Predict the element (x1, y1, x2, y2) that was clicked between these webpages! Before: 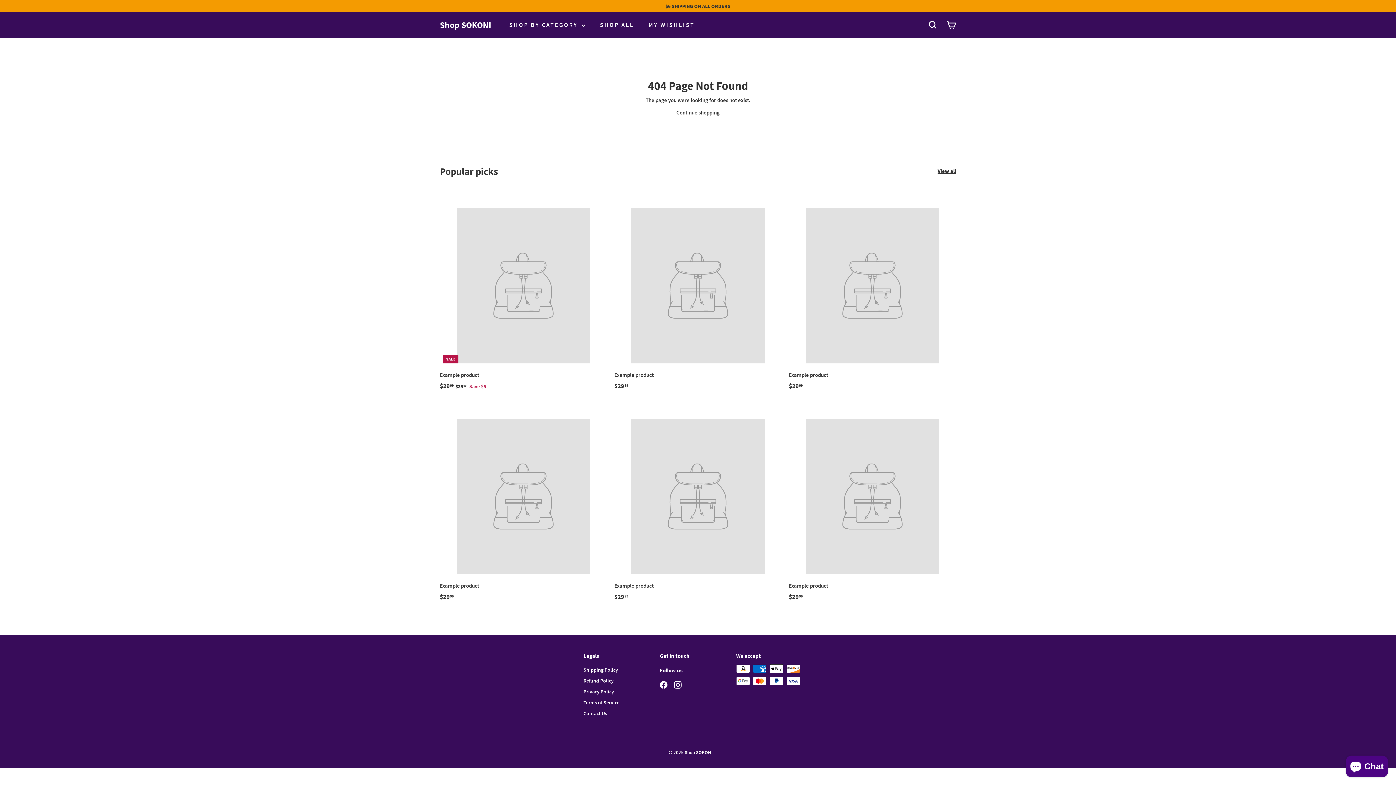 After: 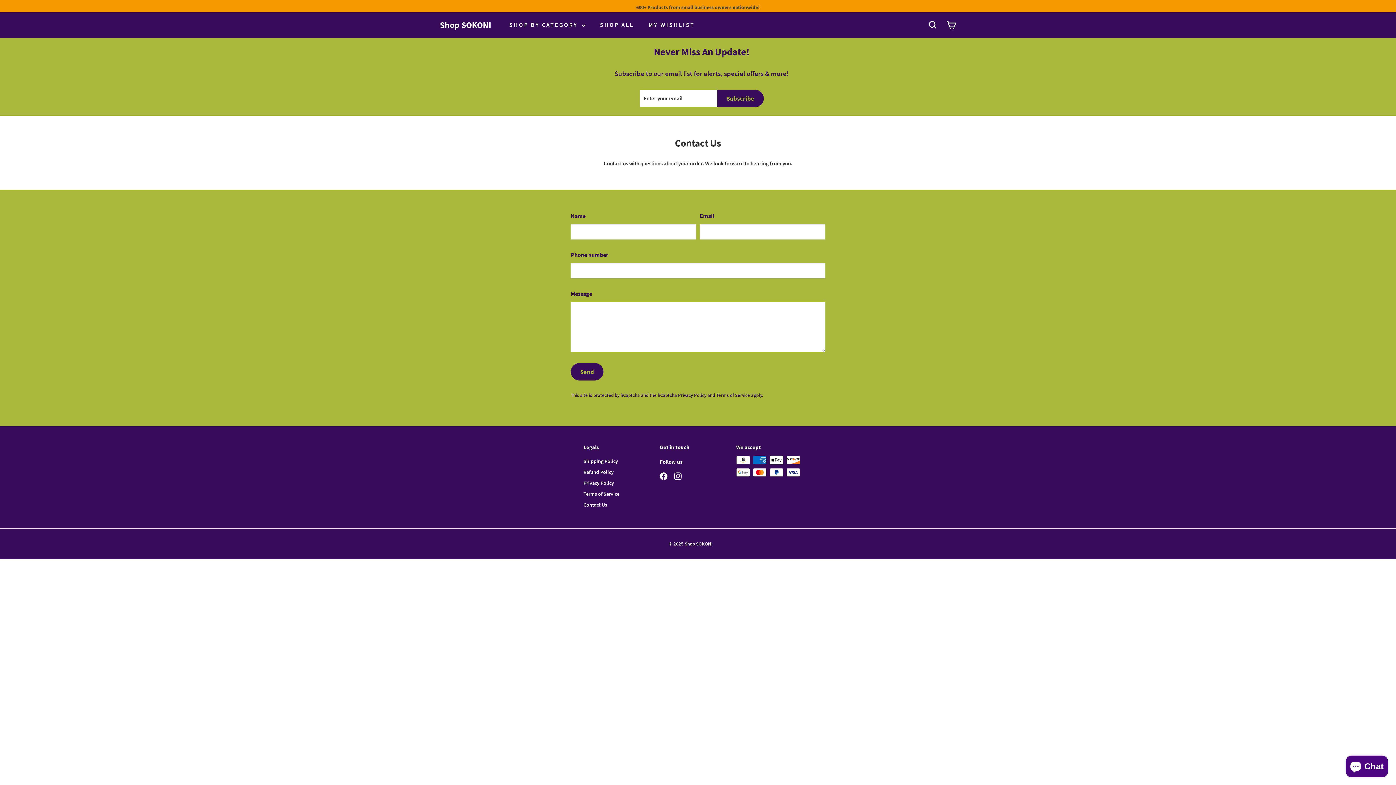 Action: bbox: (583, 708, 607, 719) label: Contact Us